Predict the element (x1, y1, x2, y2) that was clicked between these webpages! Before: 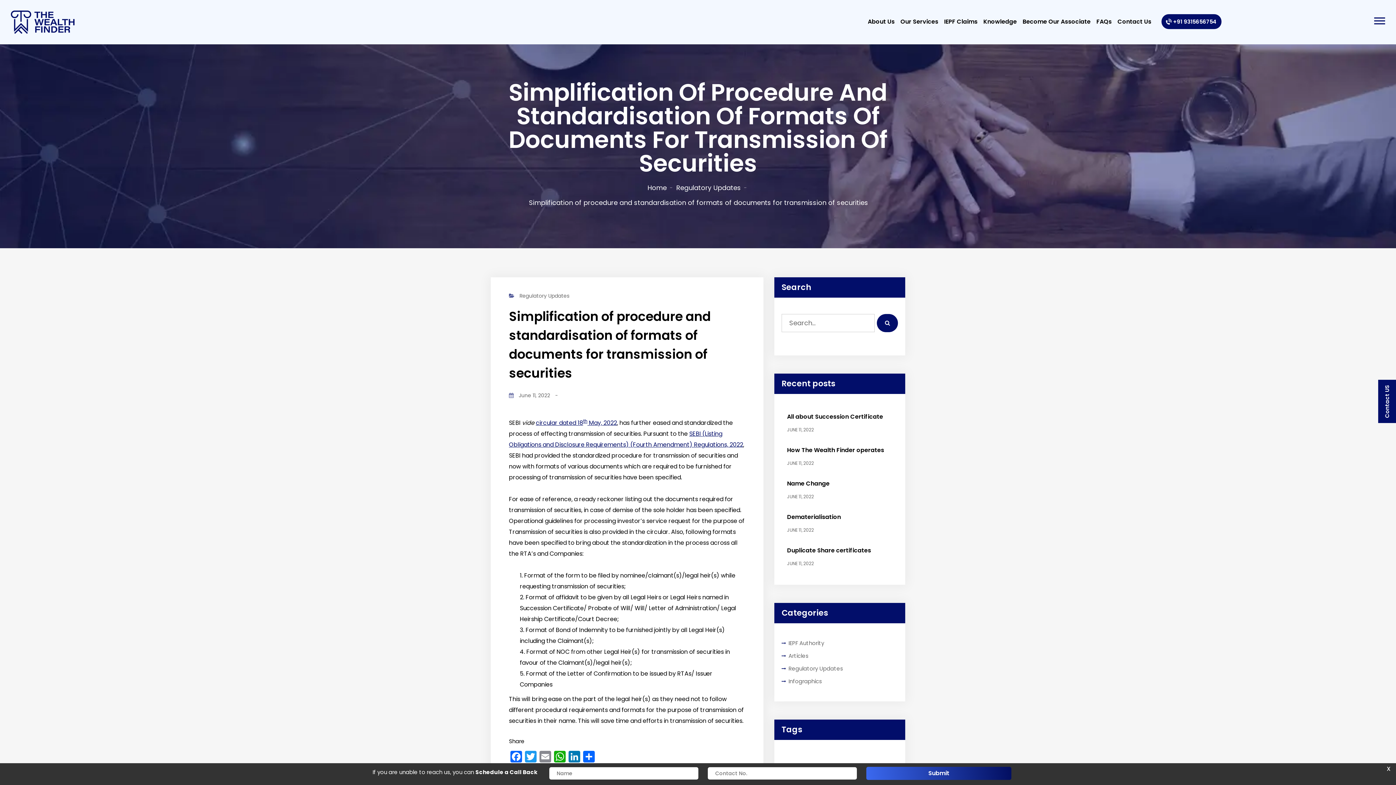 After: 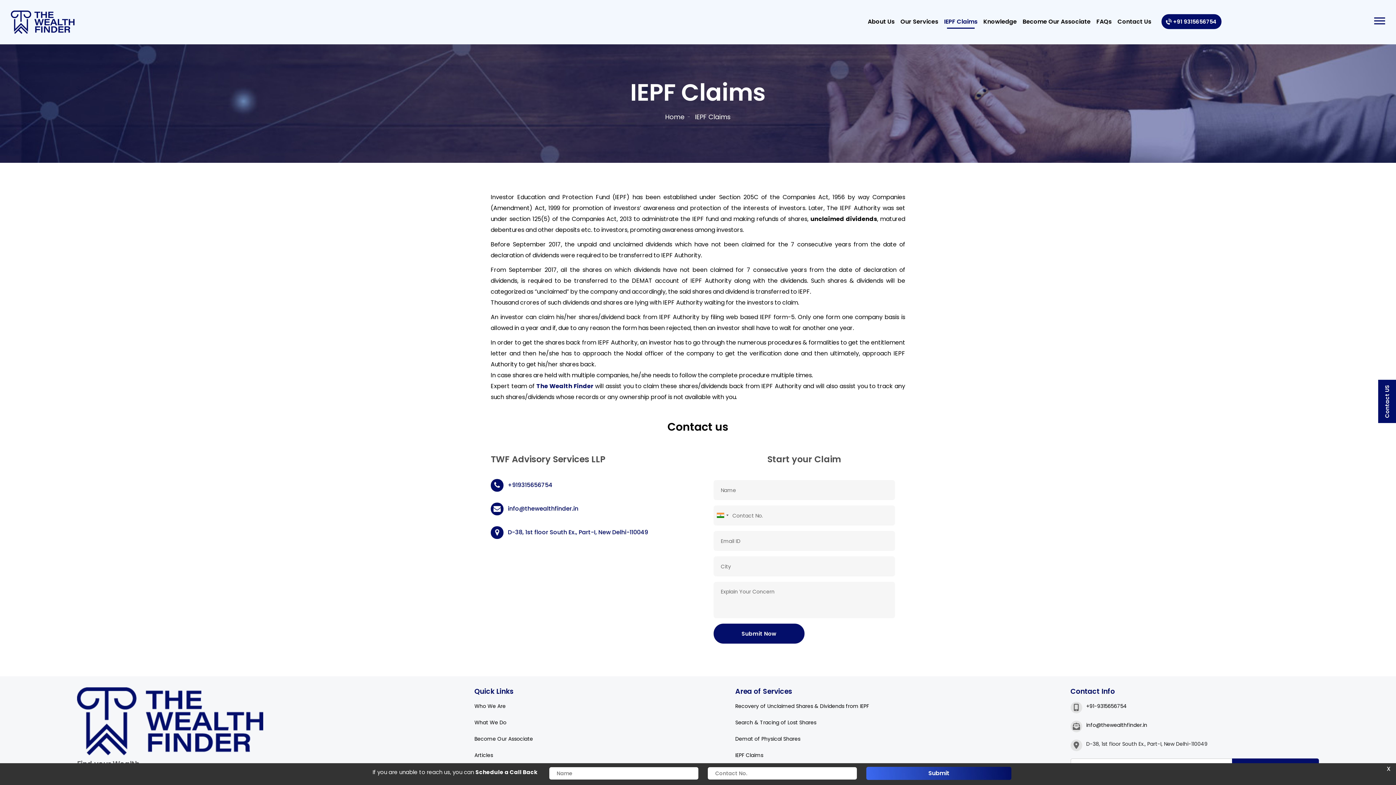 Action: bbox: (941, 1, 980, 41) label: IEPF Claims